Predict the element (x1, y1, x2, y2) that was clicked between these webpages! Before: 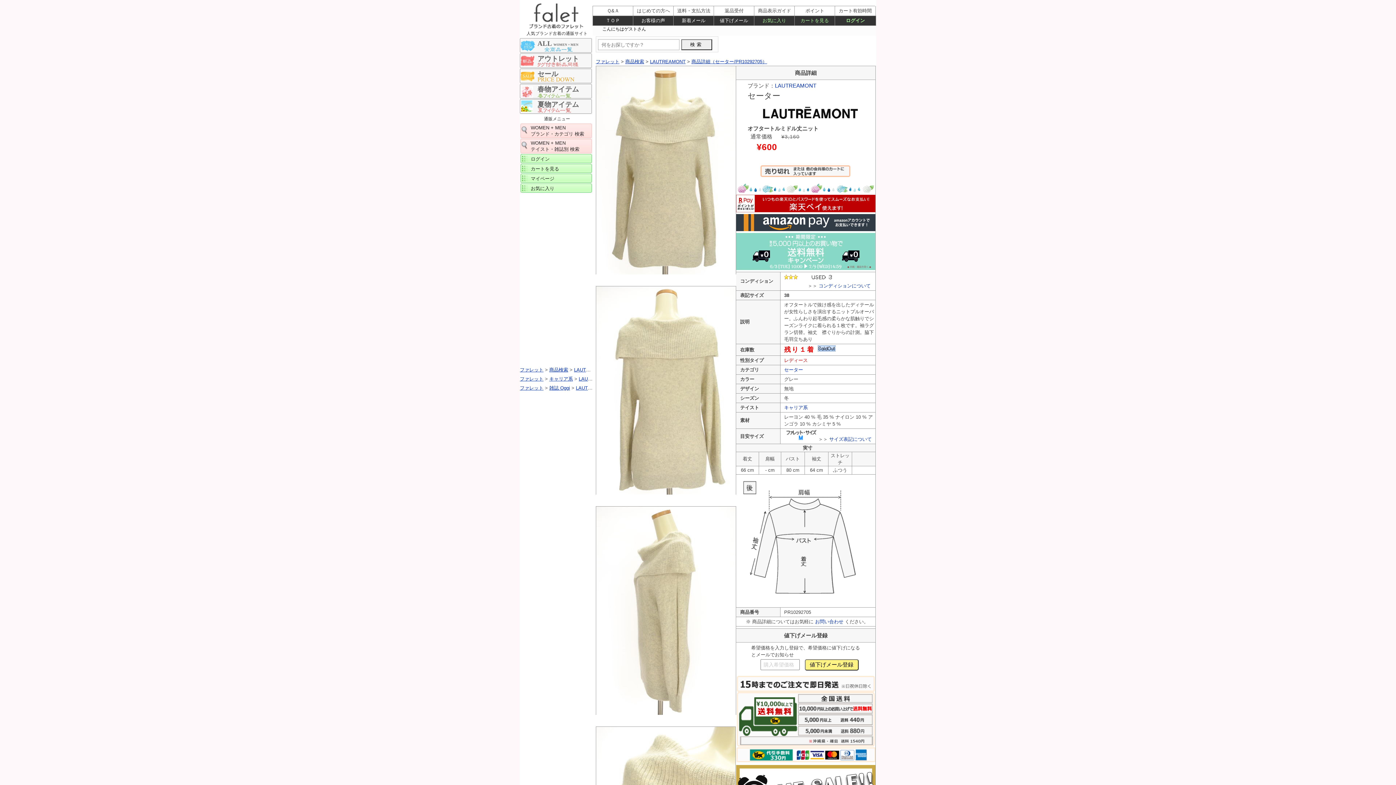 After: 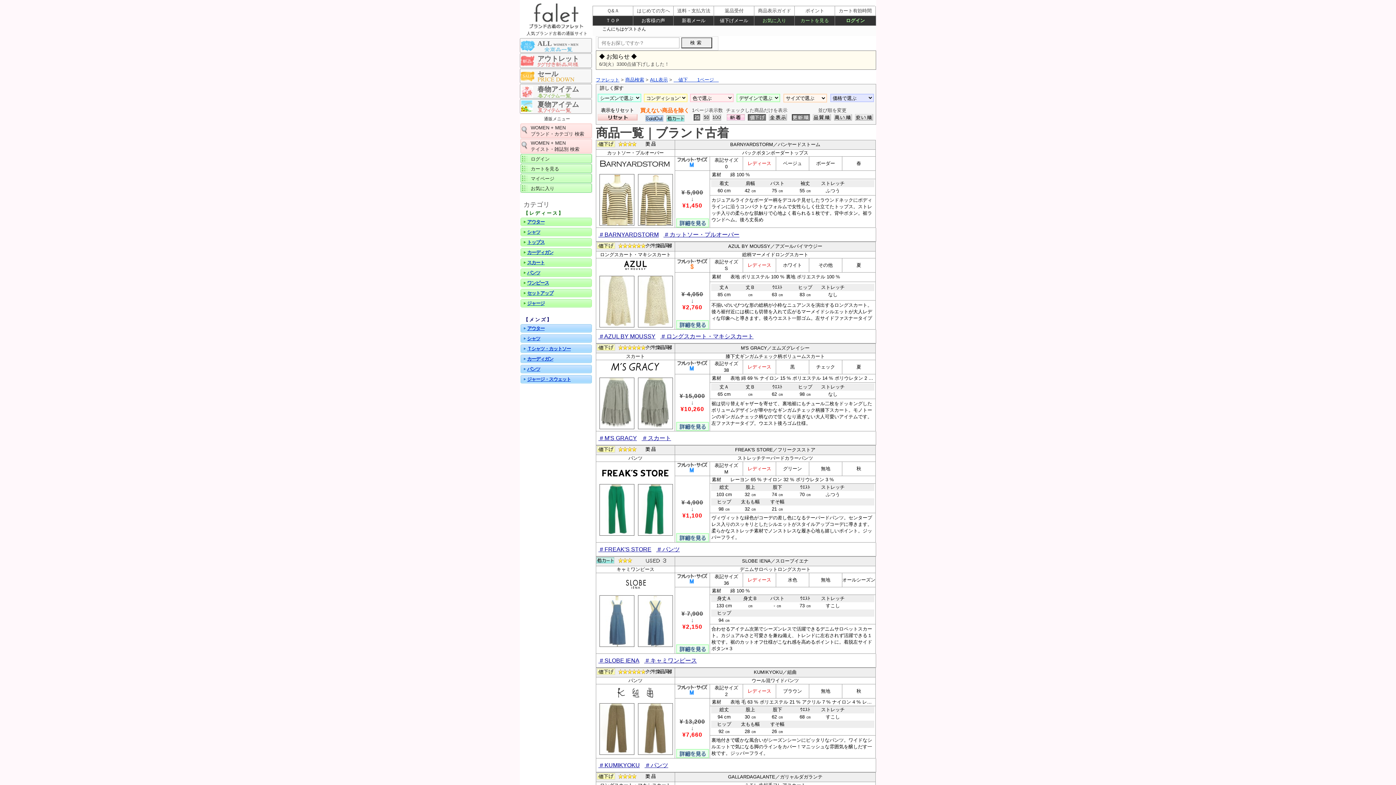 Action: bbox: (520, 68, 592, 83) label: セール